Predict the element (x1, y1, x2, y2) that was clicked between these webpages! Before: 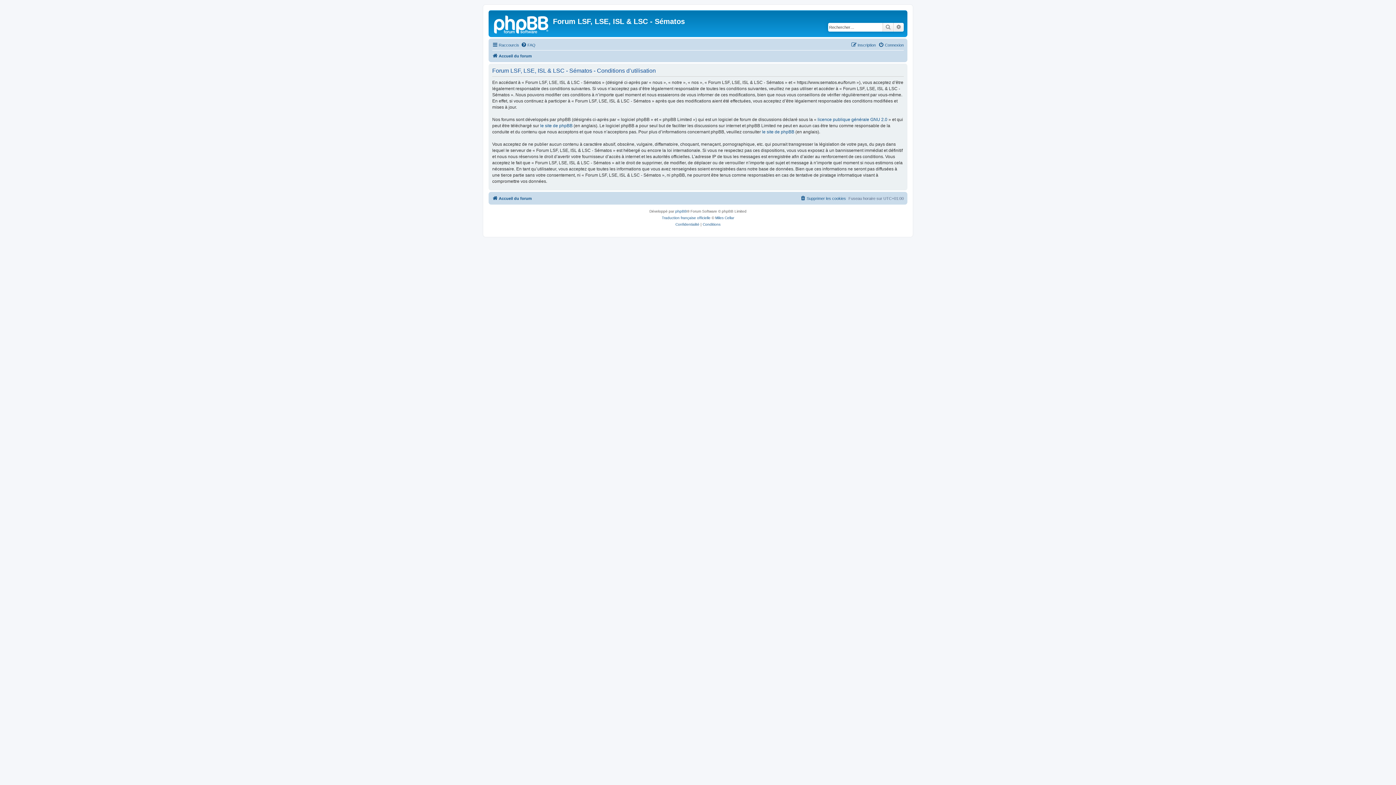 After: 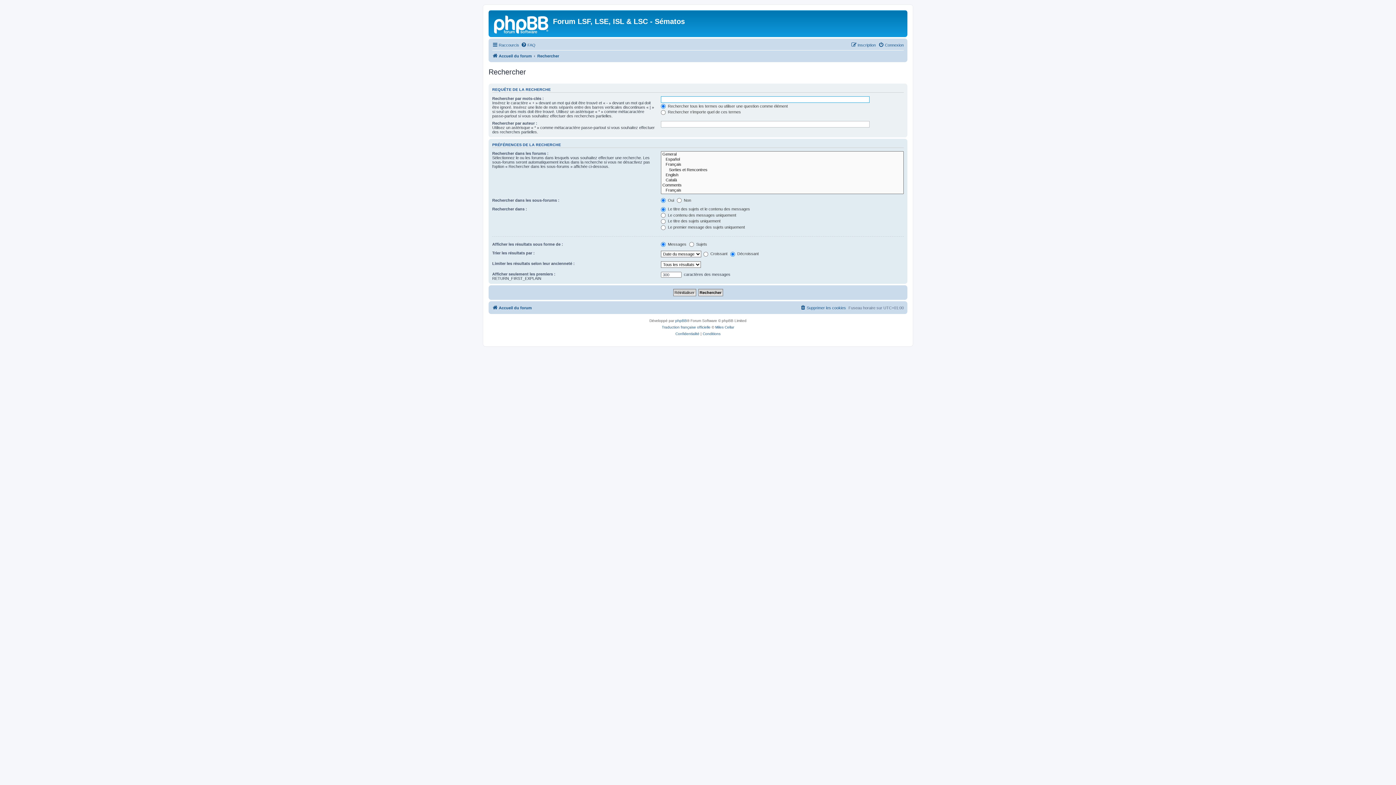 Action: bbox: (882, 22, 893, 31) label: Rechercher